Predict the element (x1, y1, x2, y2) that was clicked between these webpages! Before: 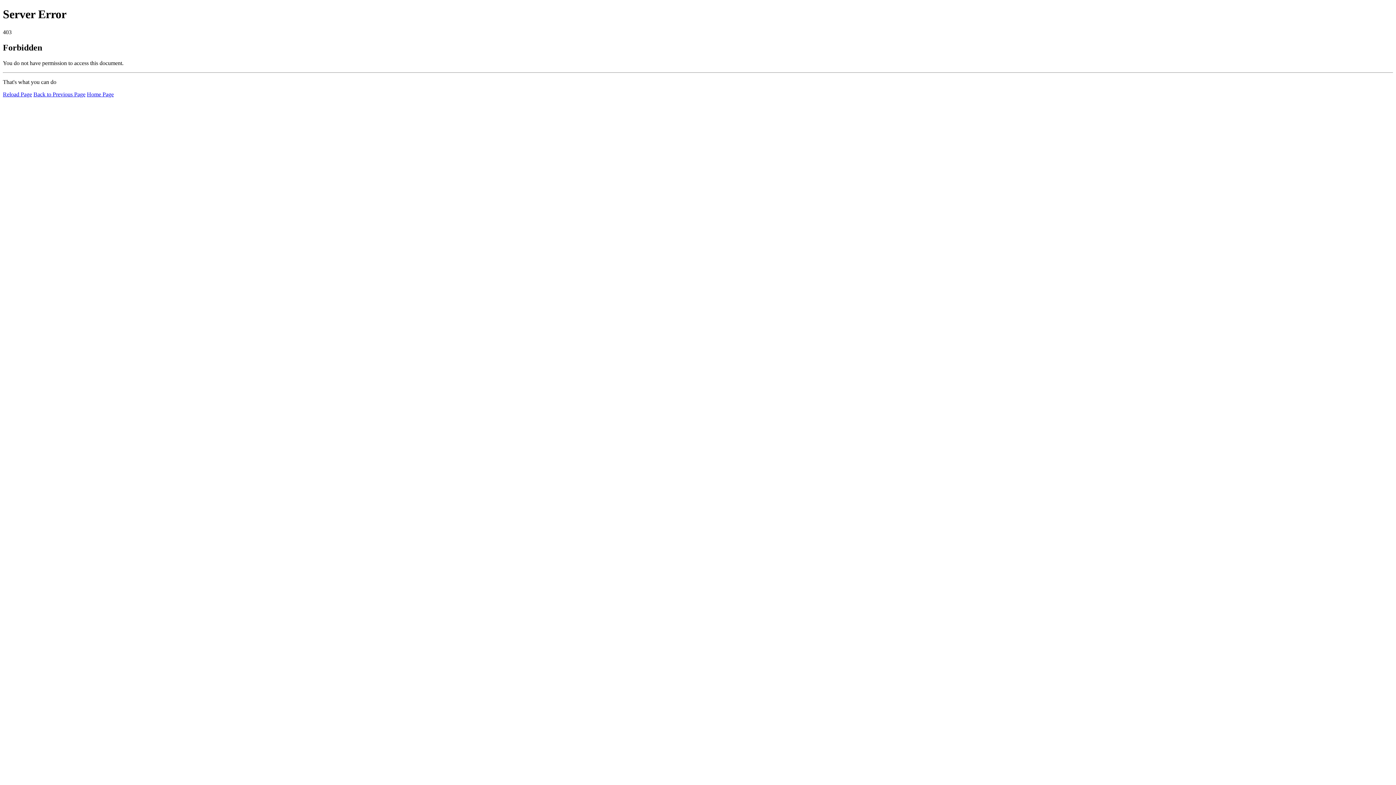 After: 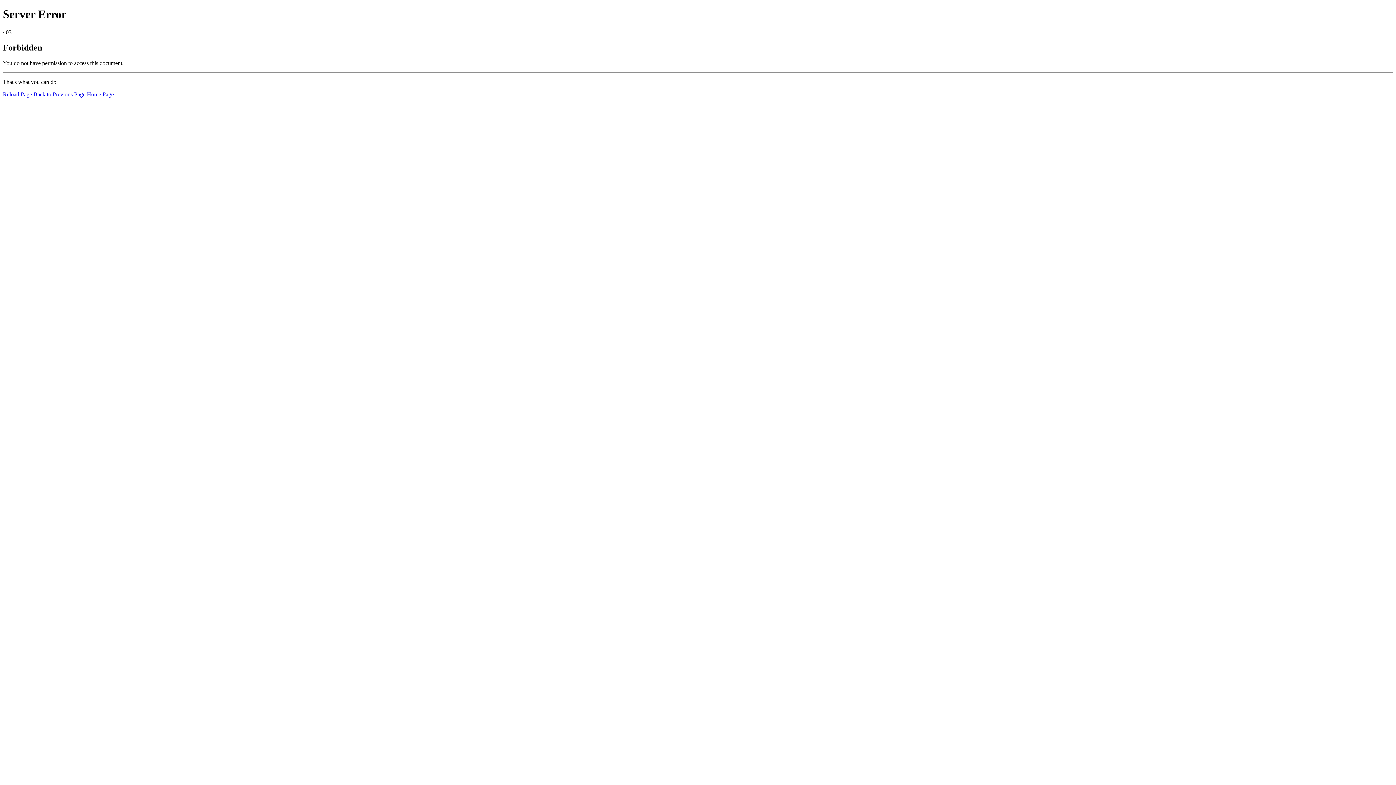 Action: bbox: (86, 91, 113, 97) label: Home Page